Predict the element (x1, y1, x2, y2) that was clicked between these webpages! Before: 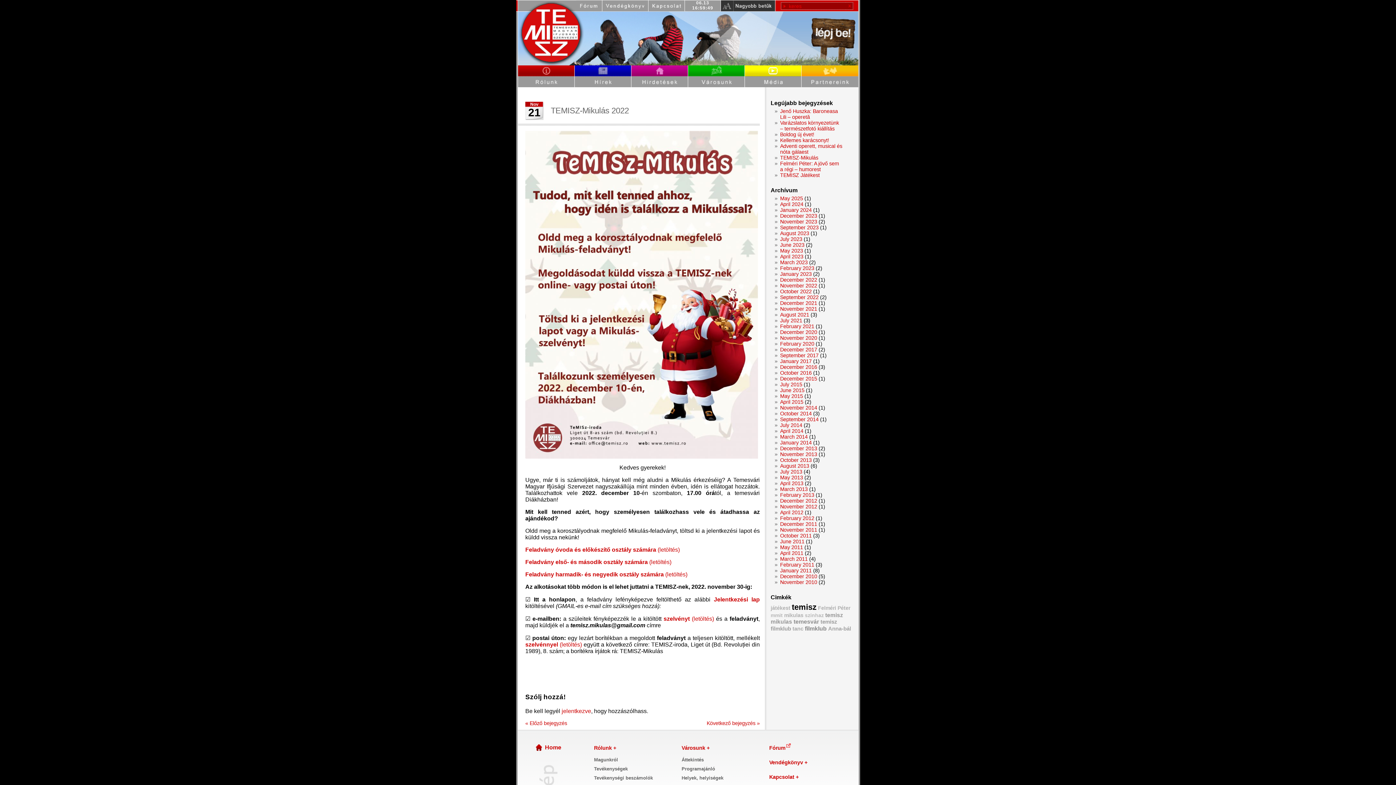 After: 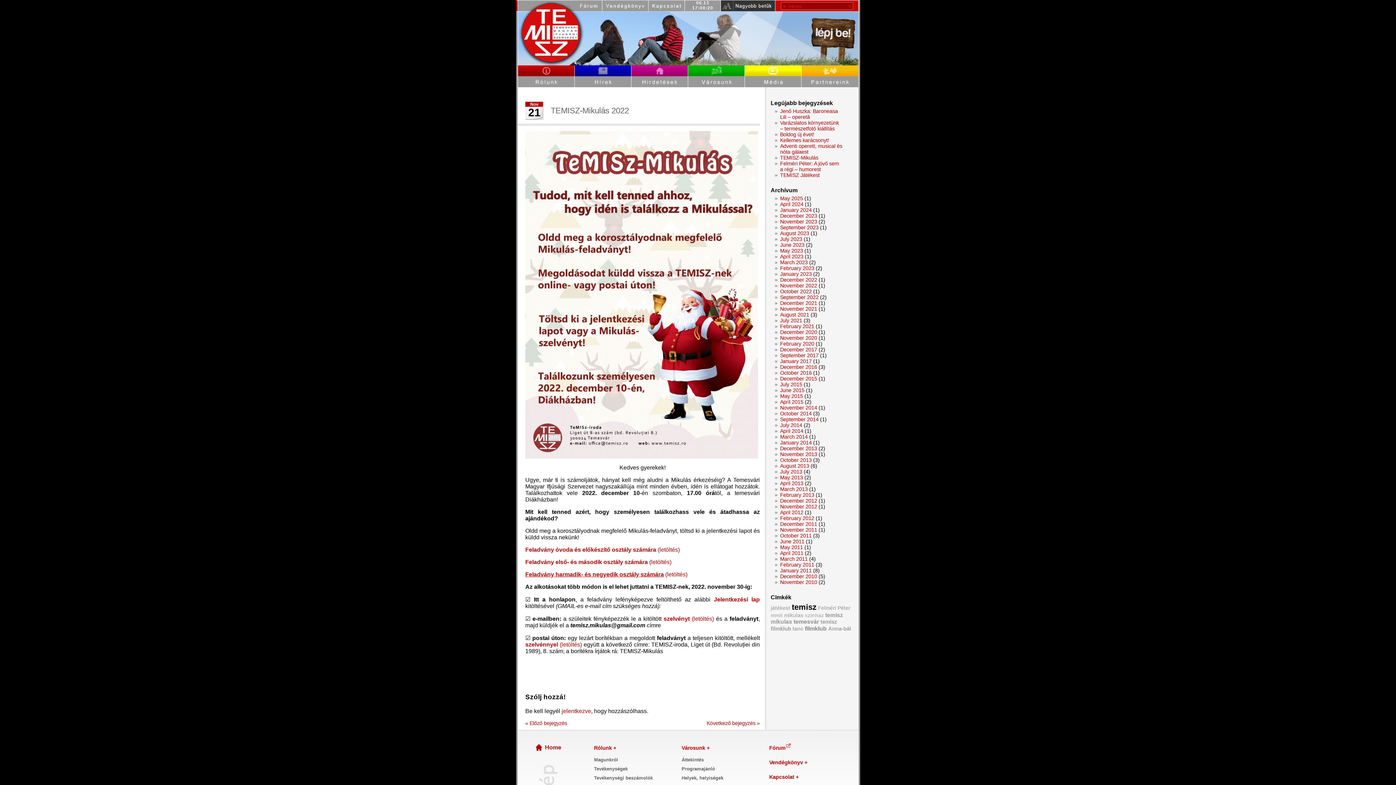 Action: bbox: (525, 571, 664, 577) label: Feladvány harmadik- és negyedik osztály számára